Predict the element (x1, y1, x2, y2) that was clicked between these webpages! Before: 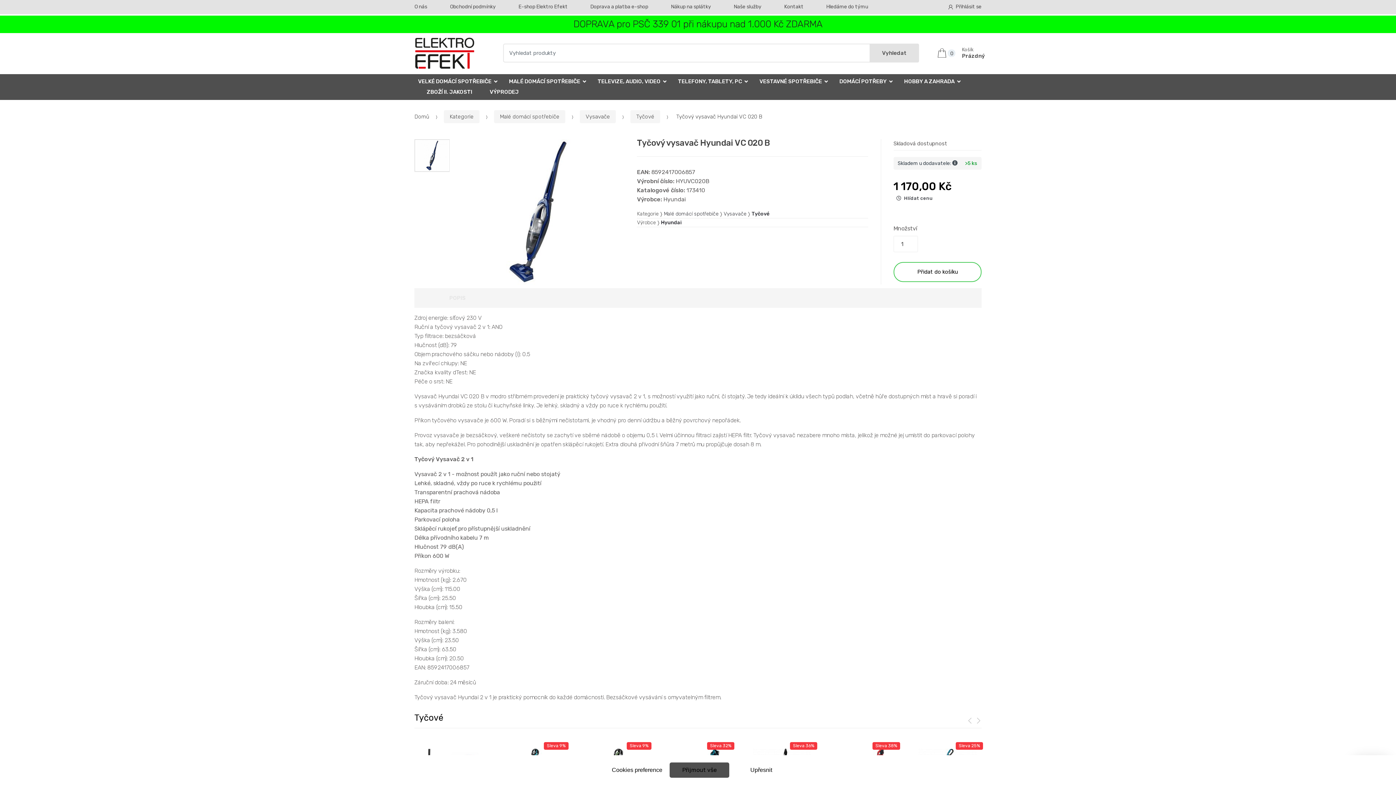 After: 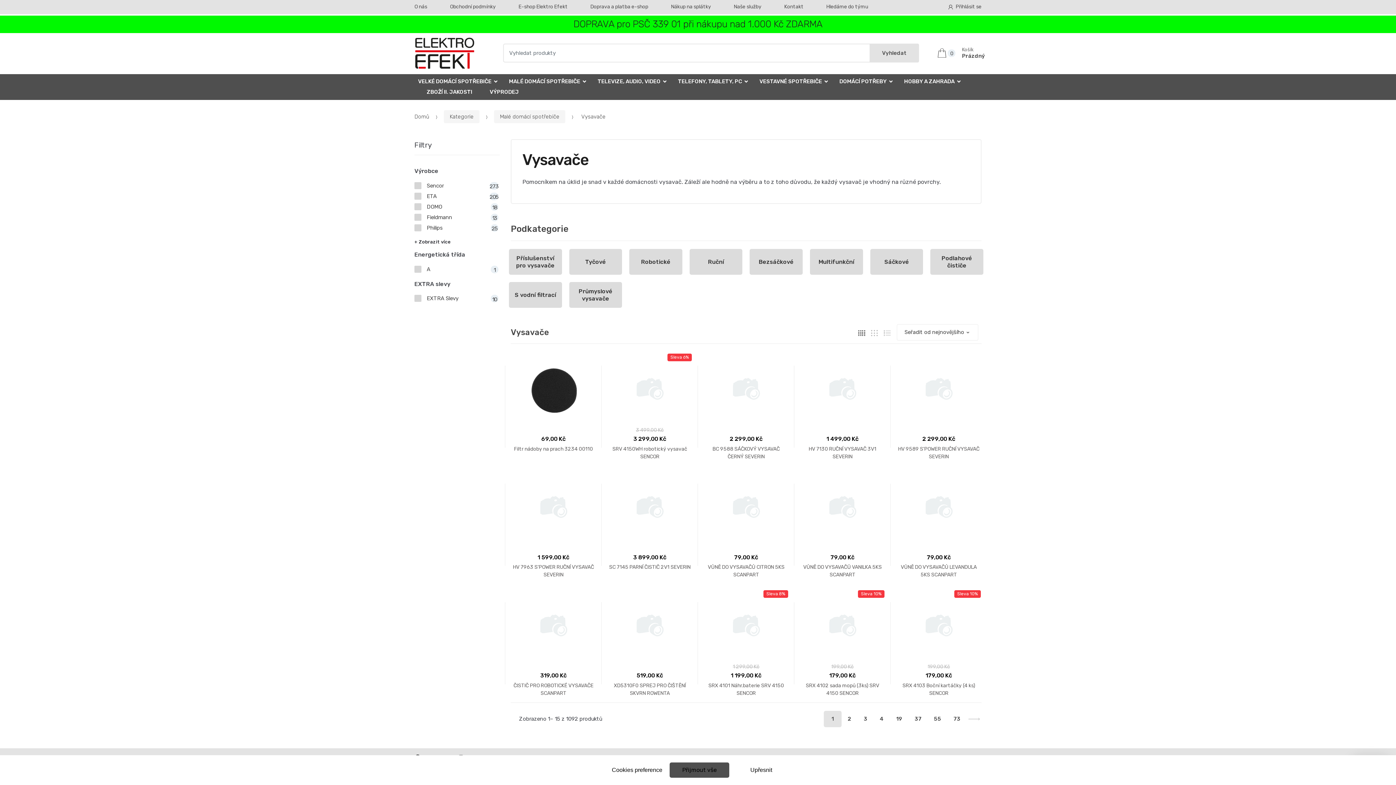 Action: bbox: (723, 211, 746, 217) label: Vysavače